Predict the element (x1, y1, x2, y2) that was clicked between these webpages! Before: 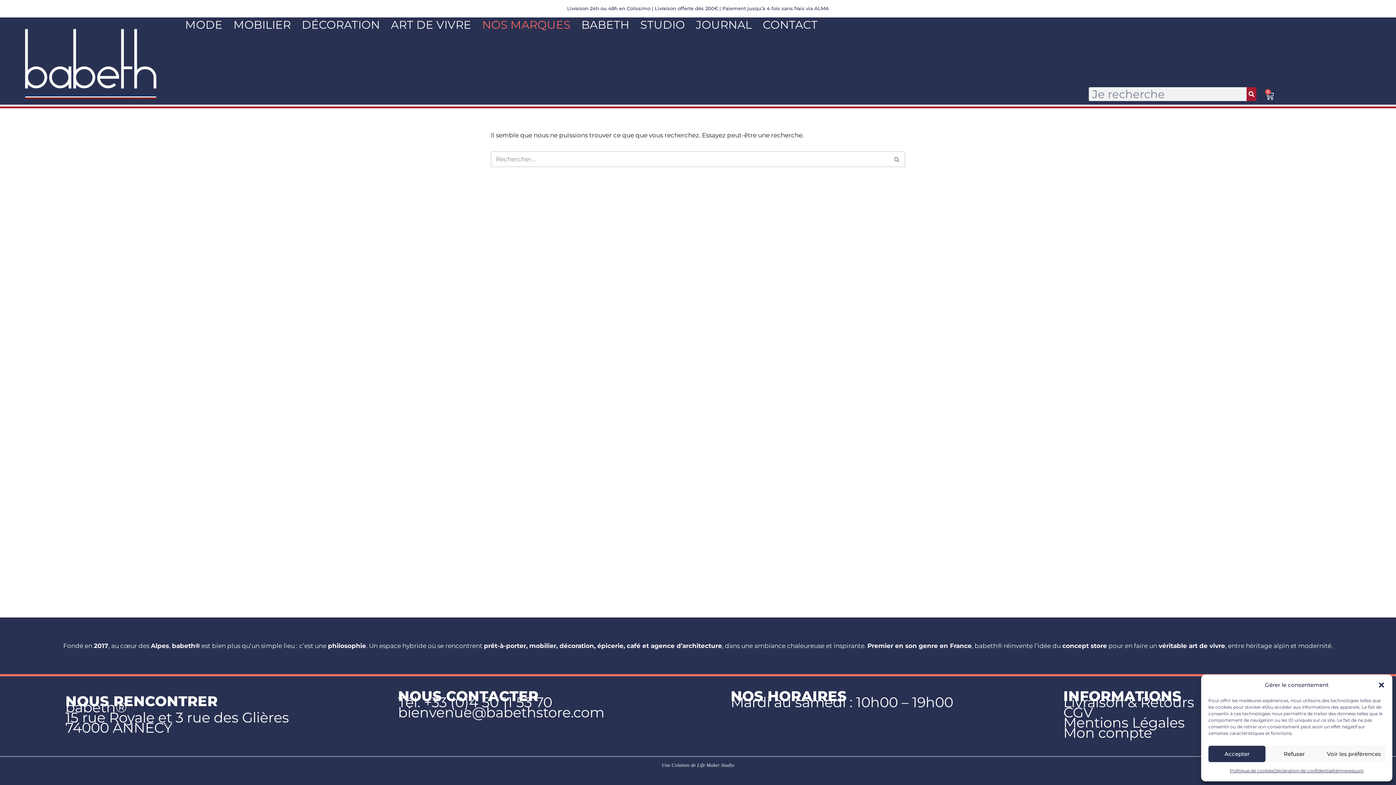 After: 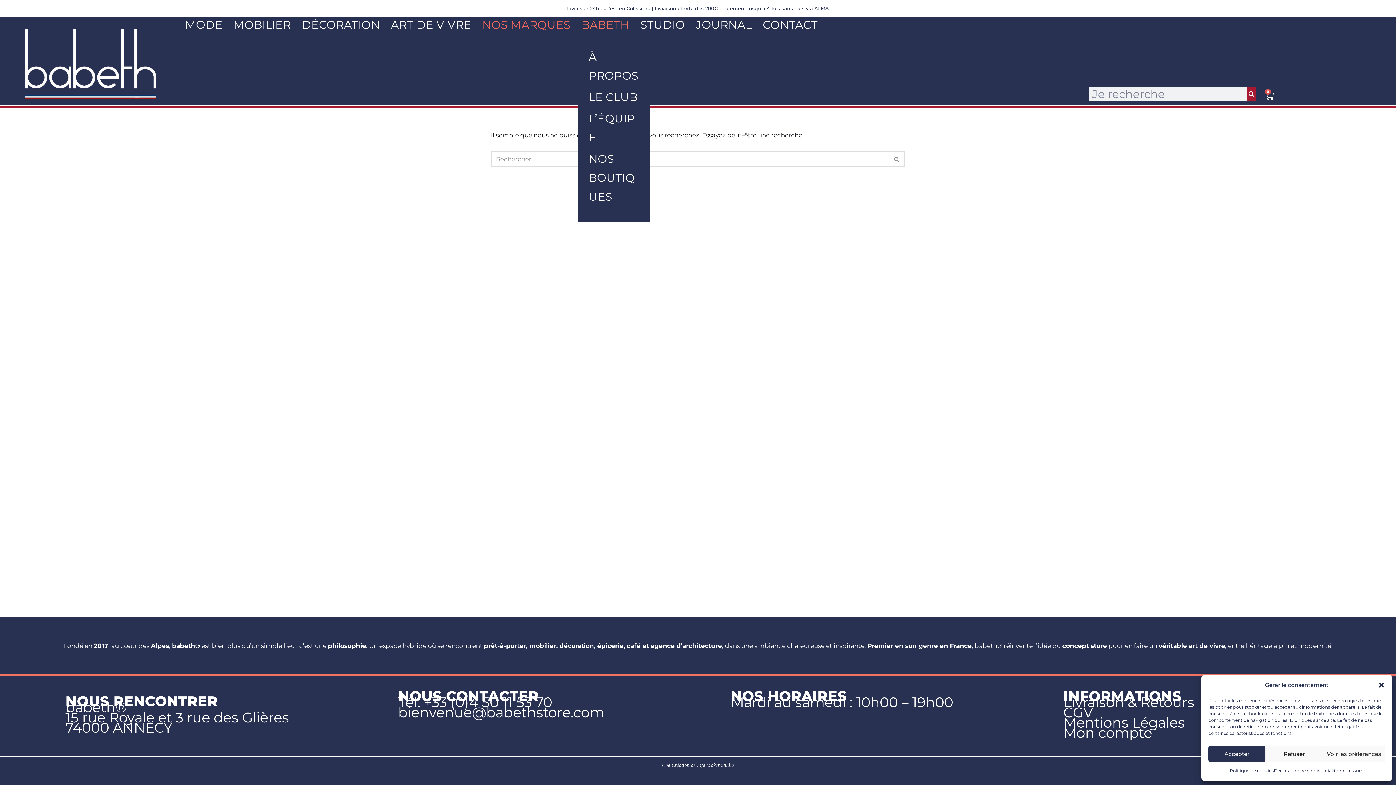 Action: bbox: (577, 17, 633, 32) label: BABETH